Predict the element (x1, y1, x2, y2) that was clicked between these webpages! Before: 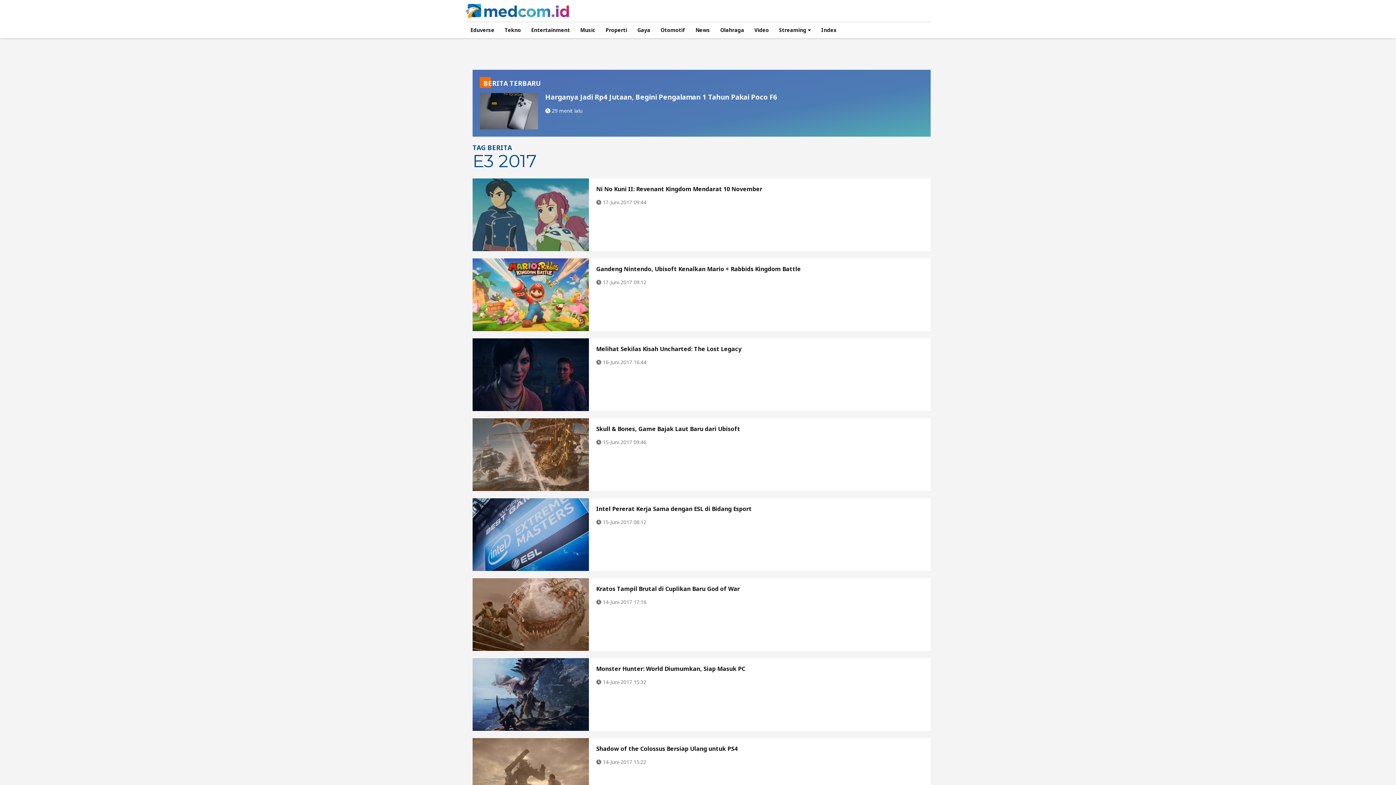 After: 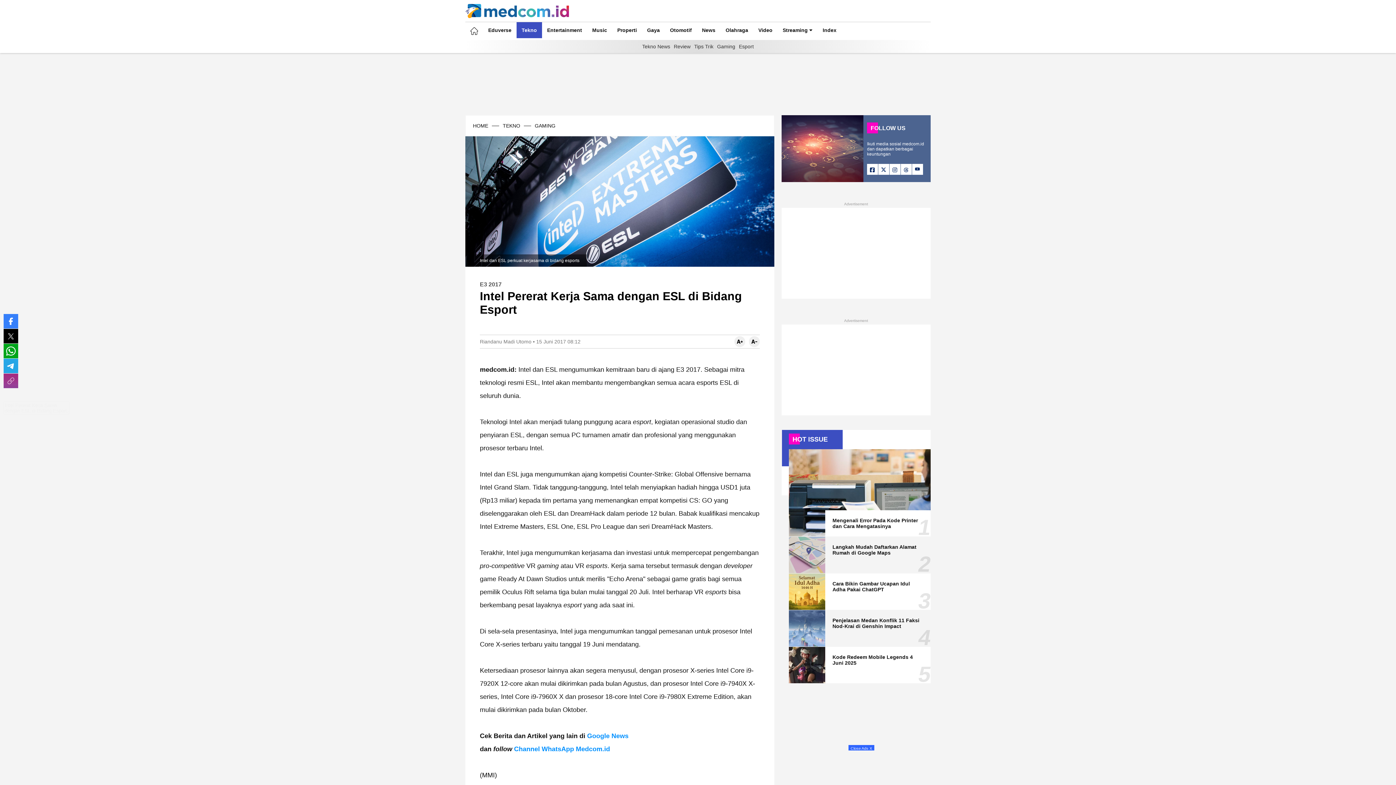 Action: label: Intel Pererat Kerja Sama dengan ESL di Bidang Esport bbox: (596, 505, 752, 513)